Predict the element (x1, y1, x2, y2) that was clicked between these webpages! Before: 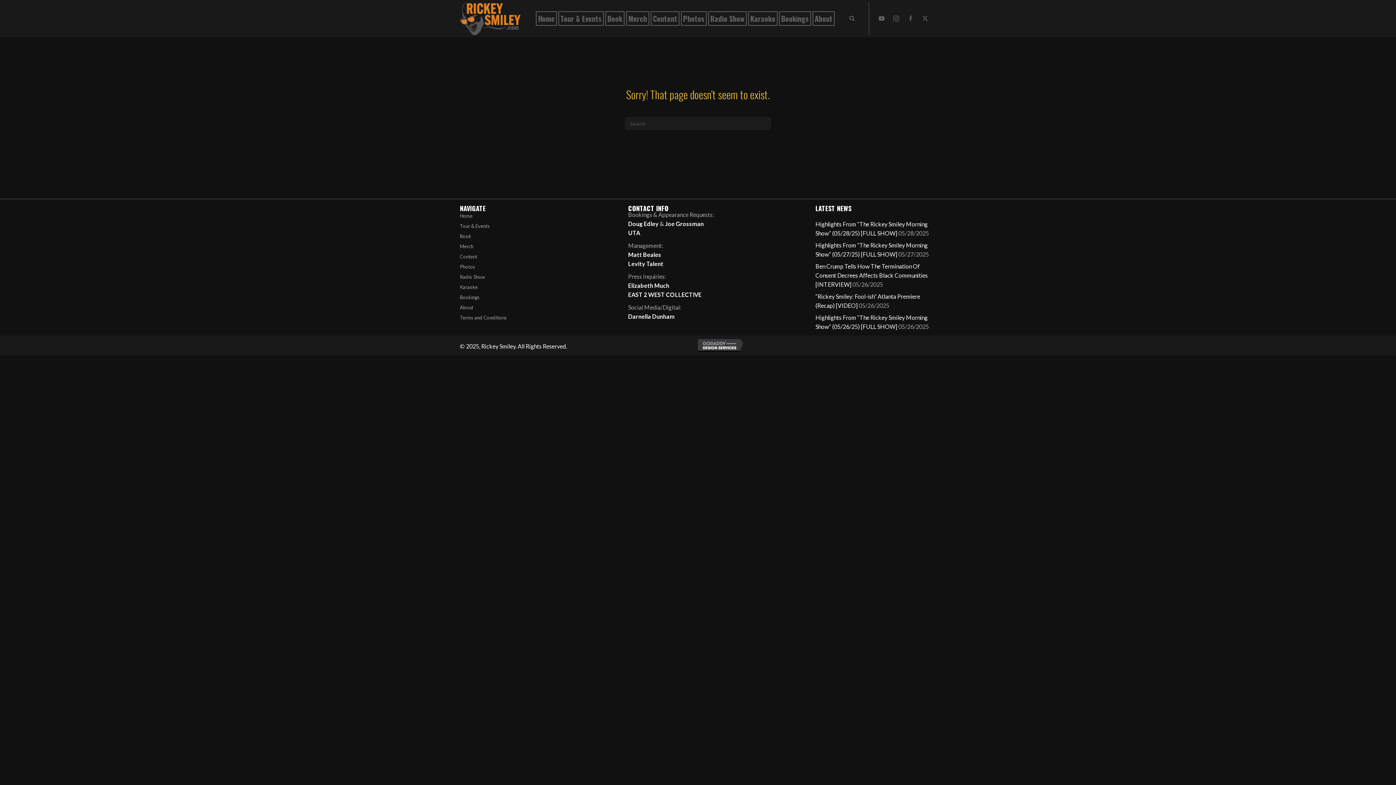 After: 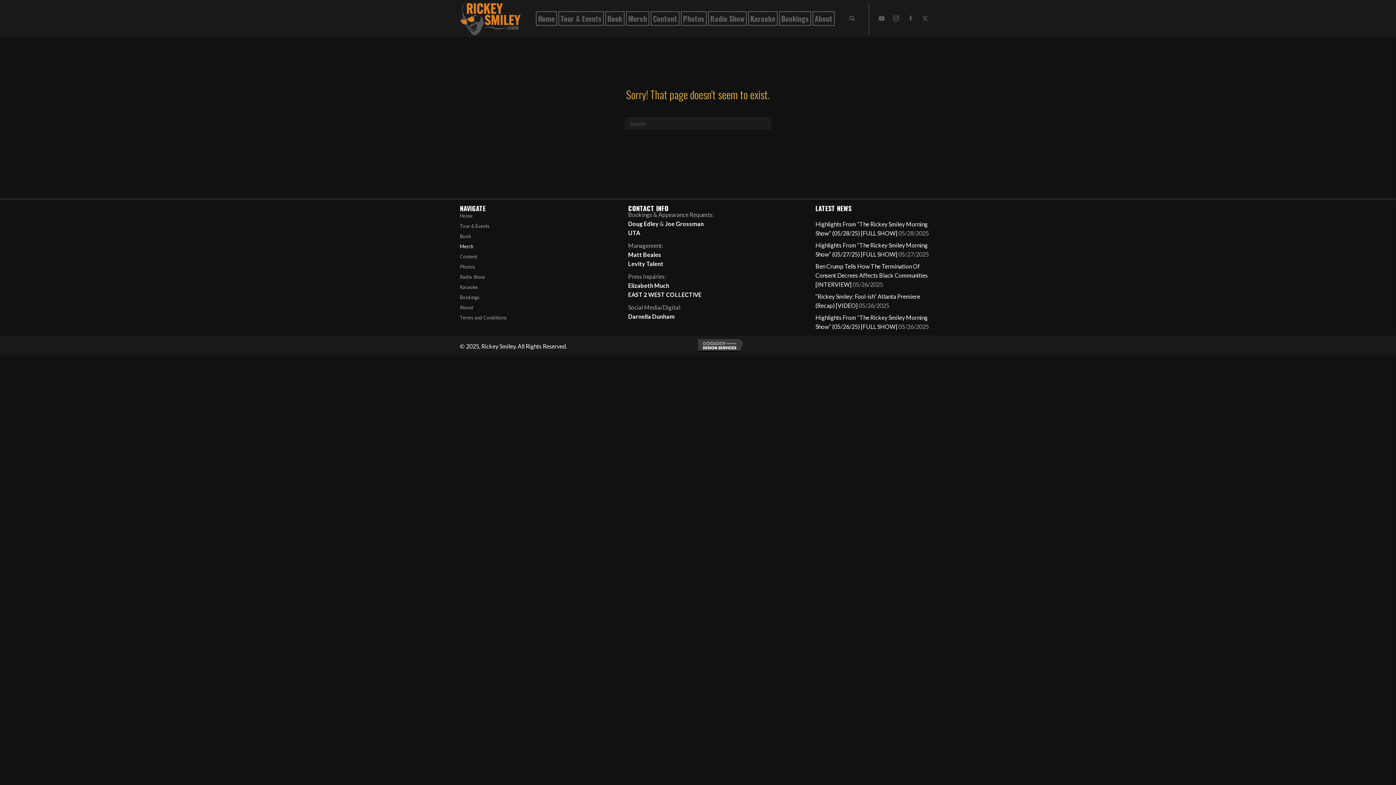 Action: bbox: (460, 241, 473, 251) label: Merch